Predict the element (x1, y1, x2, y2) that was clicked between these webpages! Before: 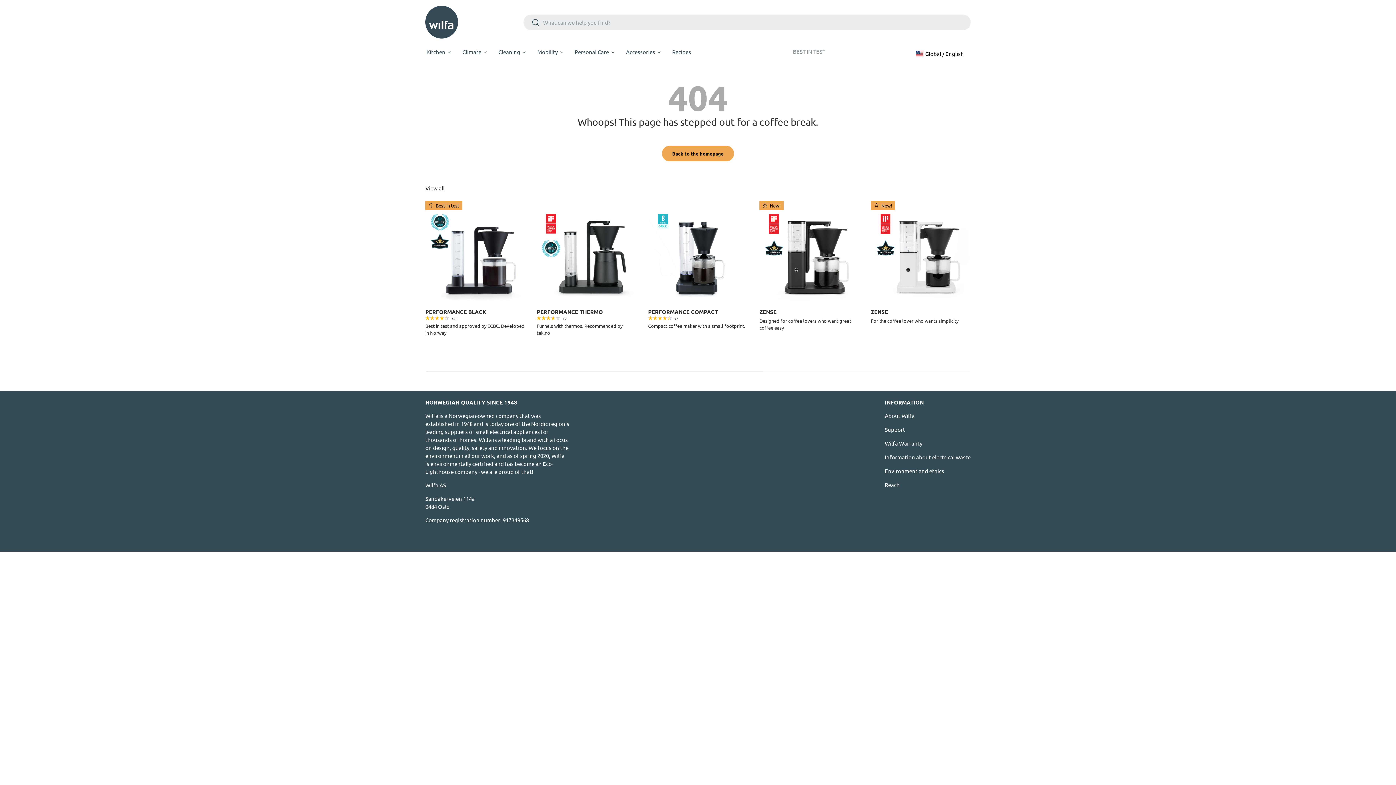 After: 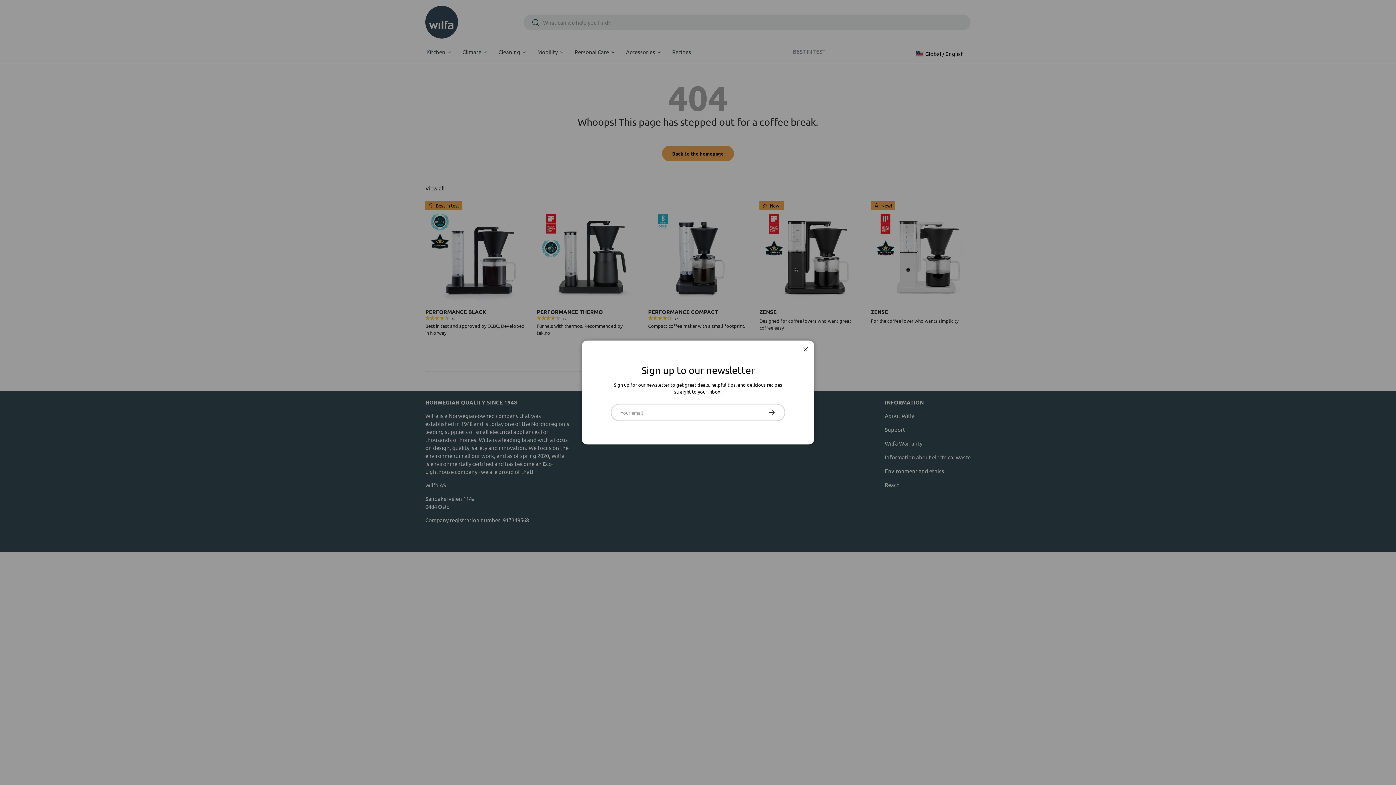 Action: label: Accessories bbox: (620, 44, 666, 59)